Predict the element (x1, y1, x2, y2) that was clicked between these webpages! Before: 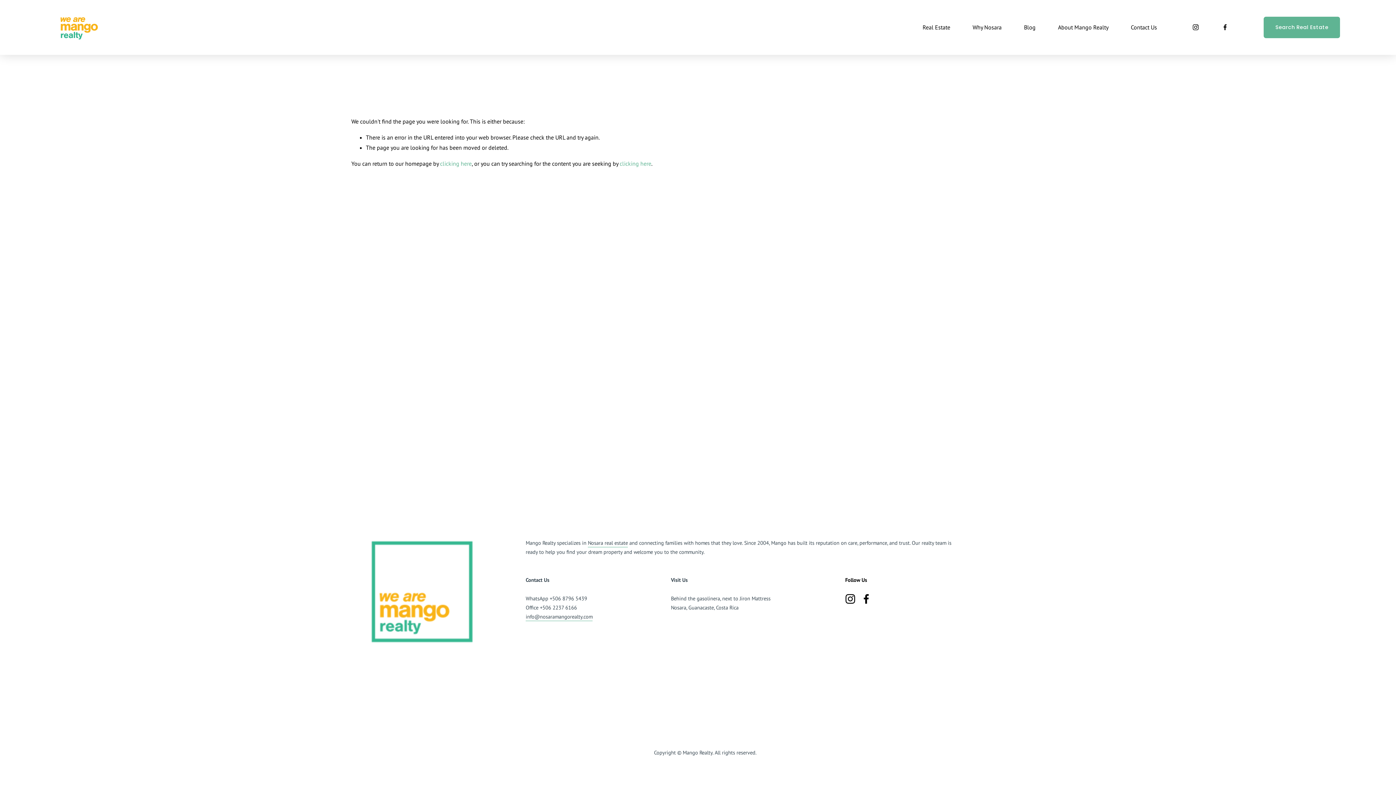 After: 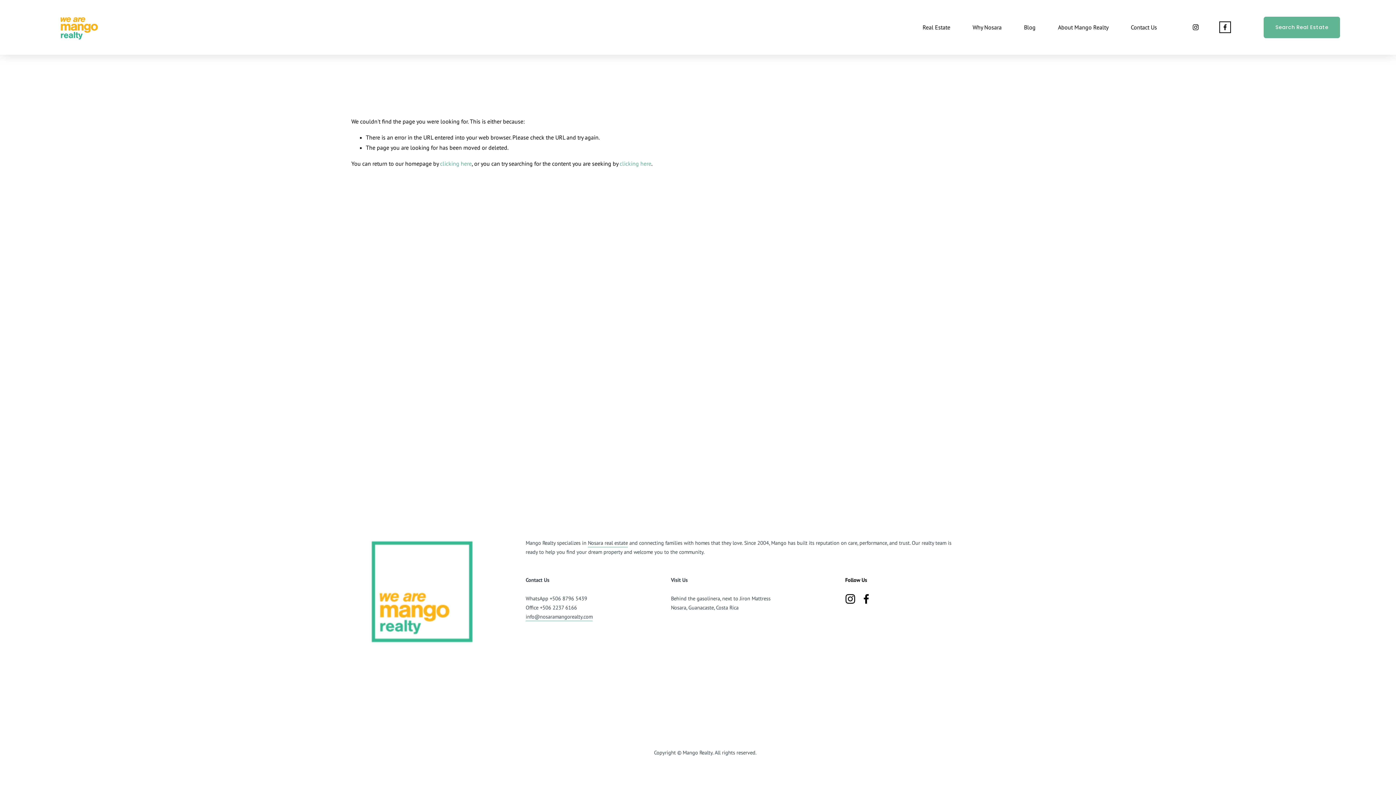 Action: label: Facebook bbox: (1221, 23, 1229, 31)